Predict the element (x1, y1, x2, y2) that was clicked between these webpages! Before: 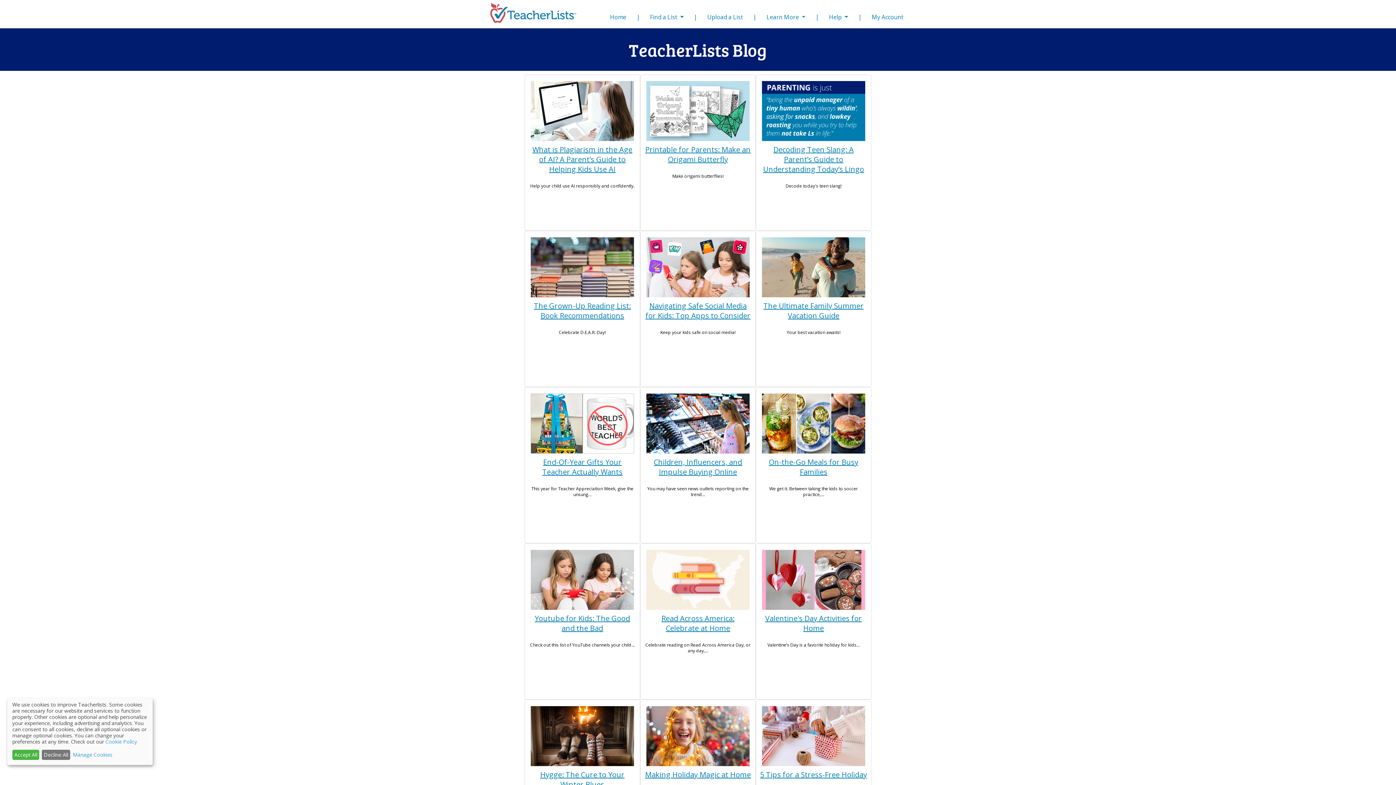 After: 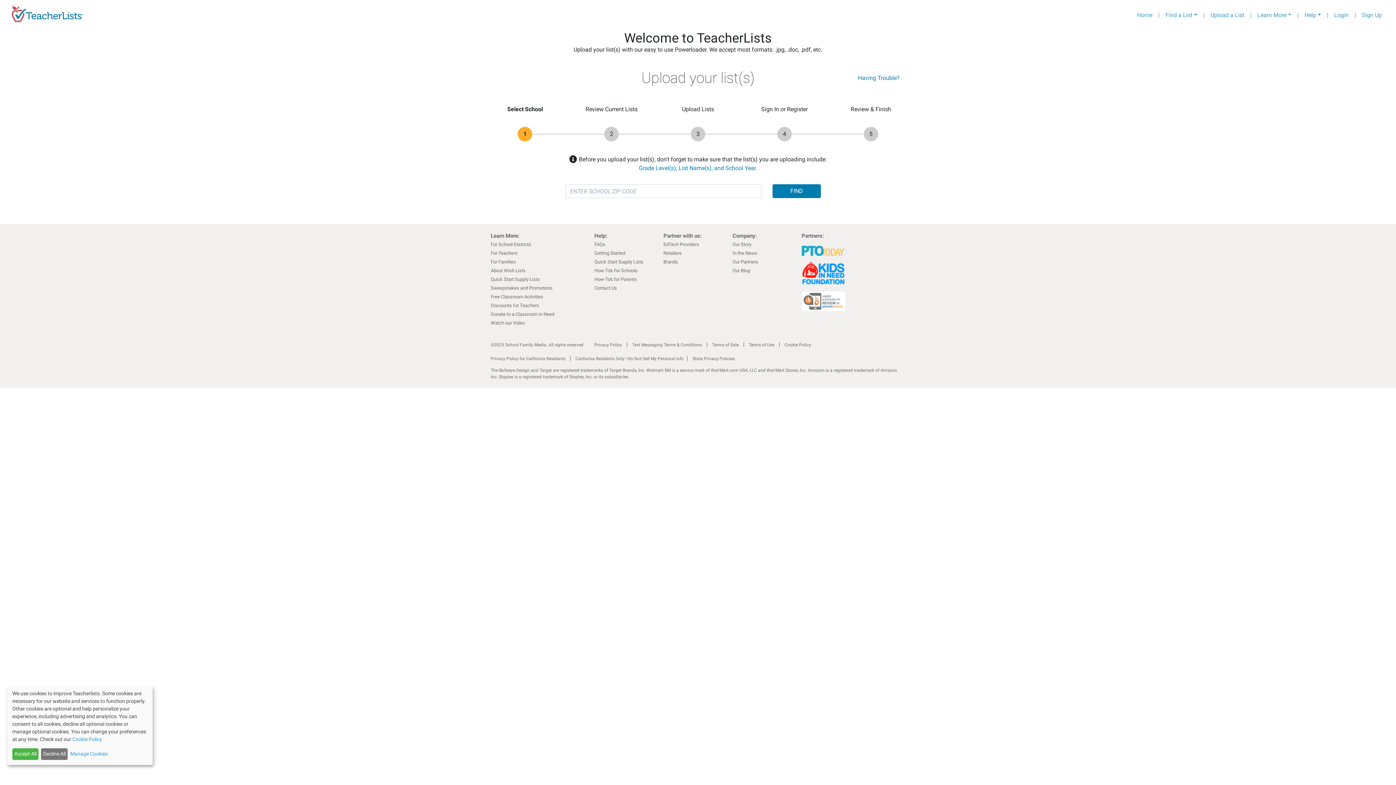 Action: label: Upload a List bbox: (704, 11, 746, 23)